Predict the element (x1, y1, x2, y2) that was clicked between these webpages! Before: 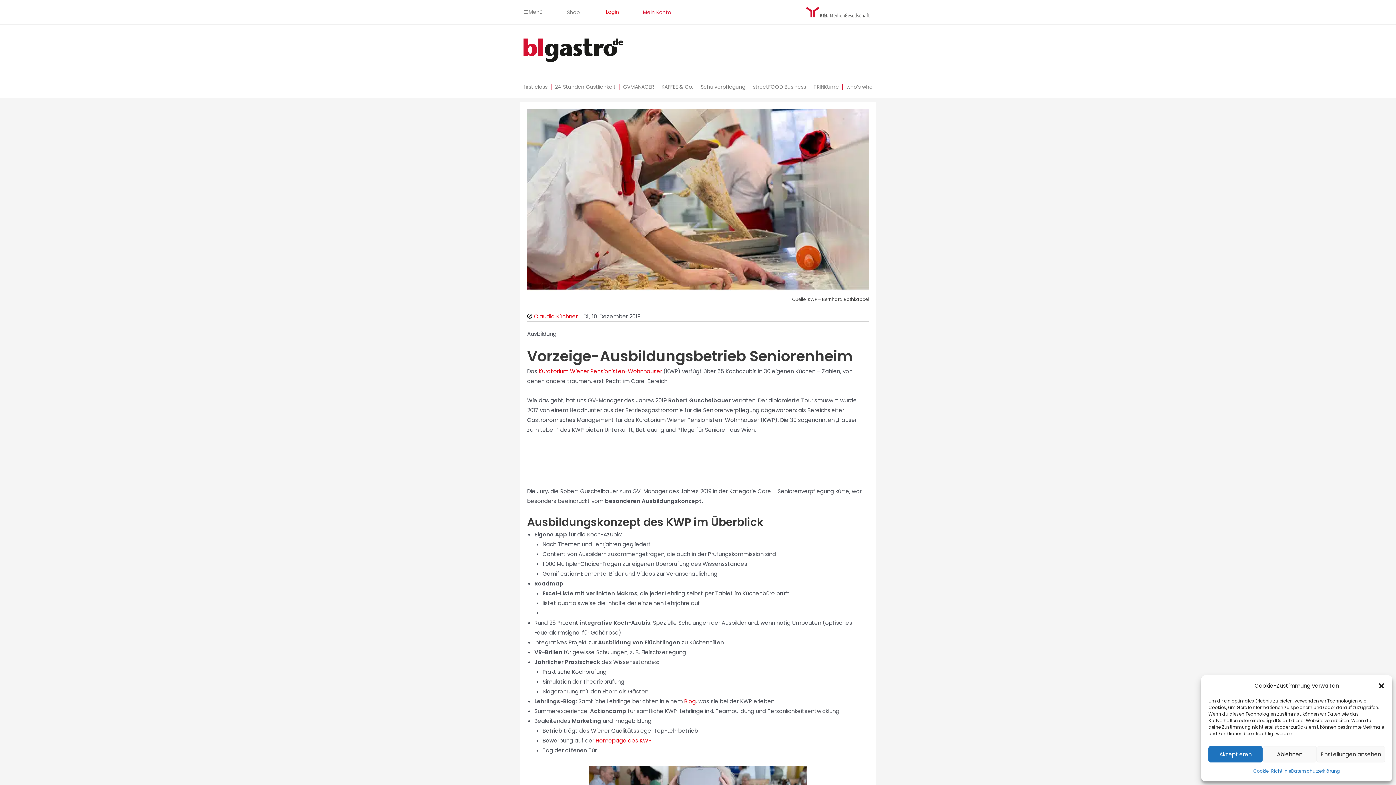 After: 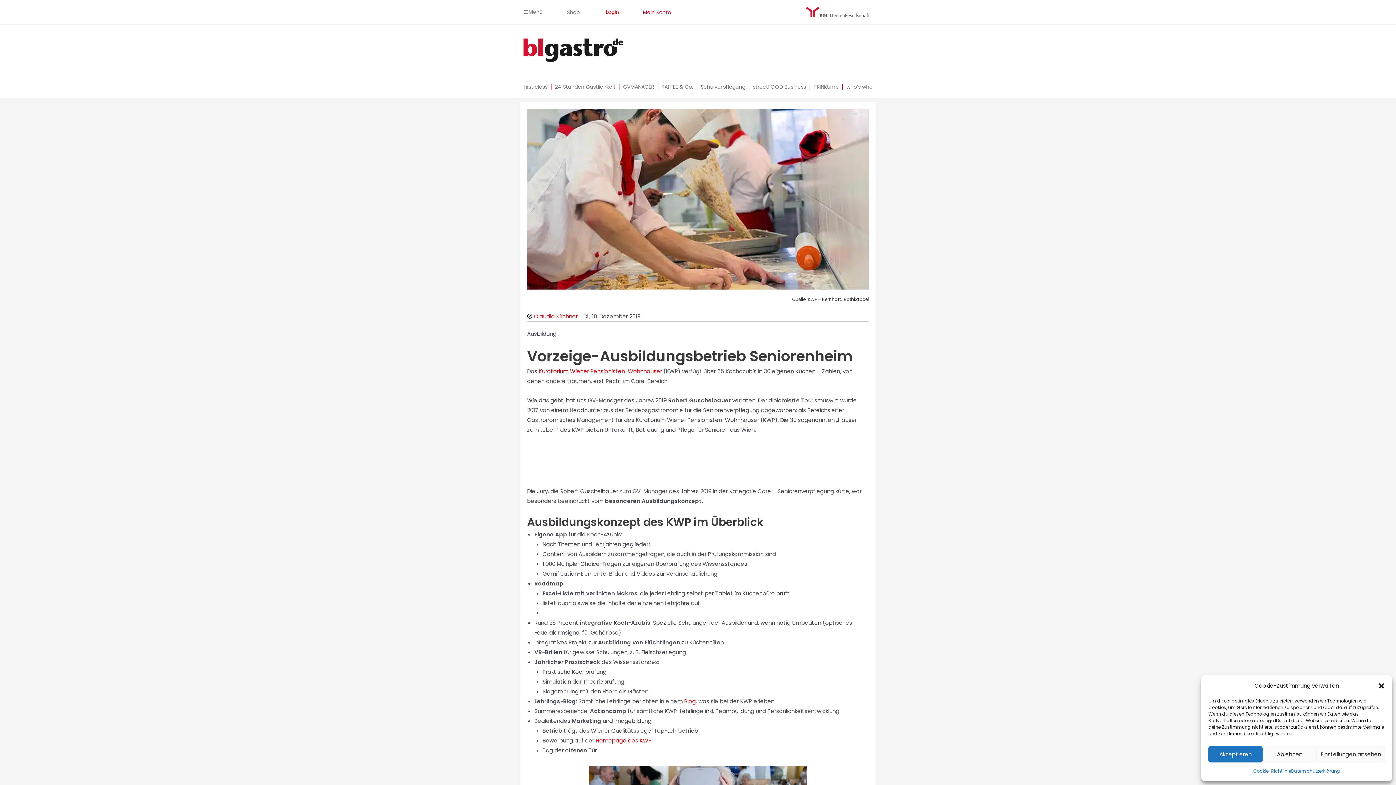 Action: bbox: (806, 6, 870, 17)